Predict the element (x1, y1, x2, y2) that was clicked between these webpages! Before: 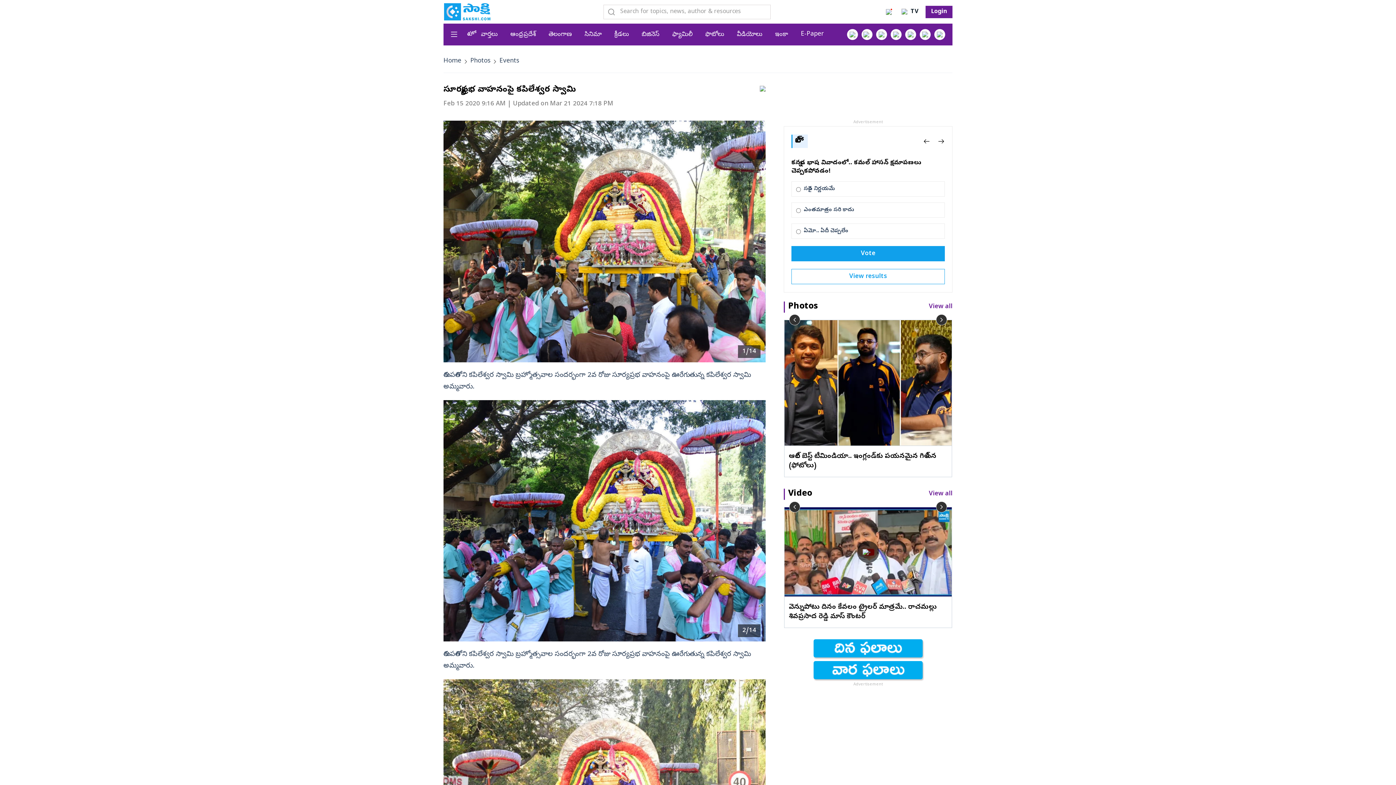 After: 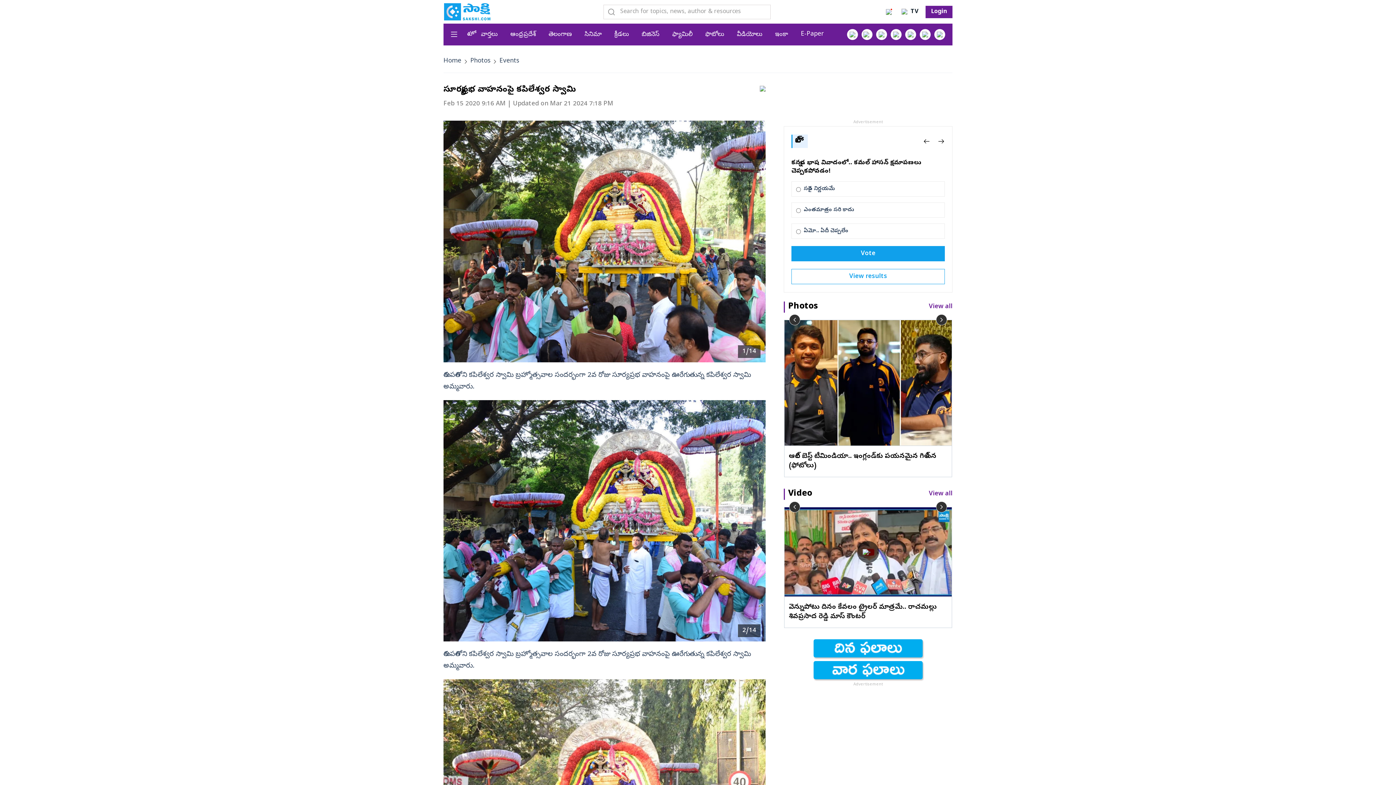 Action: bbox: (813, 661, 922, 679)